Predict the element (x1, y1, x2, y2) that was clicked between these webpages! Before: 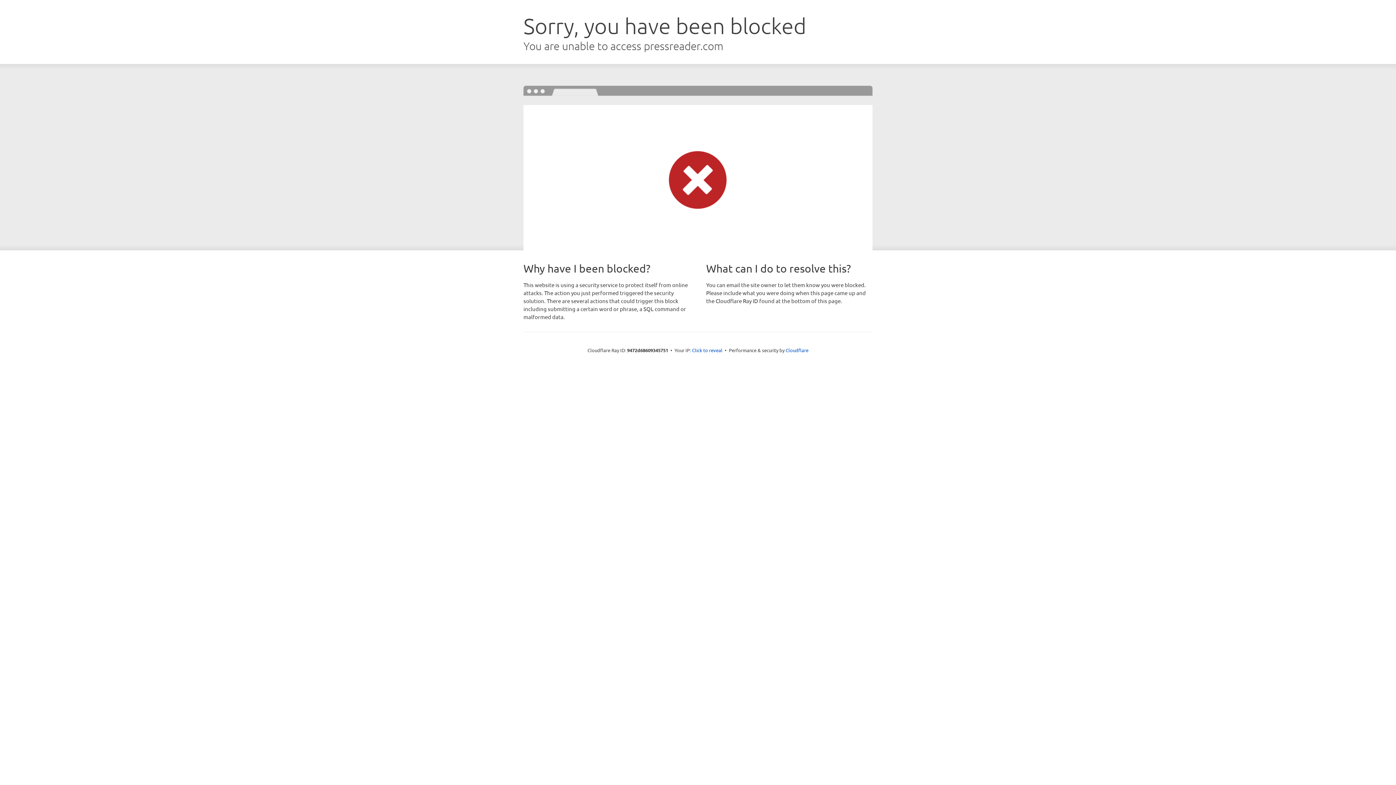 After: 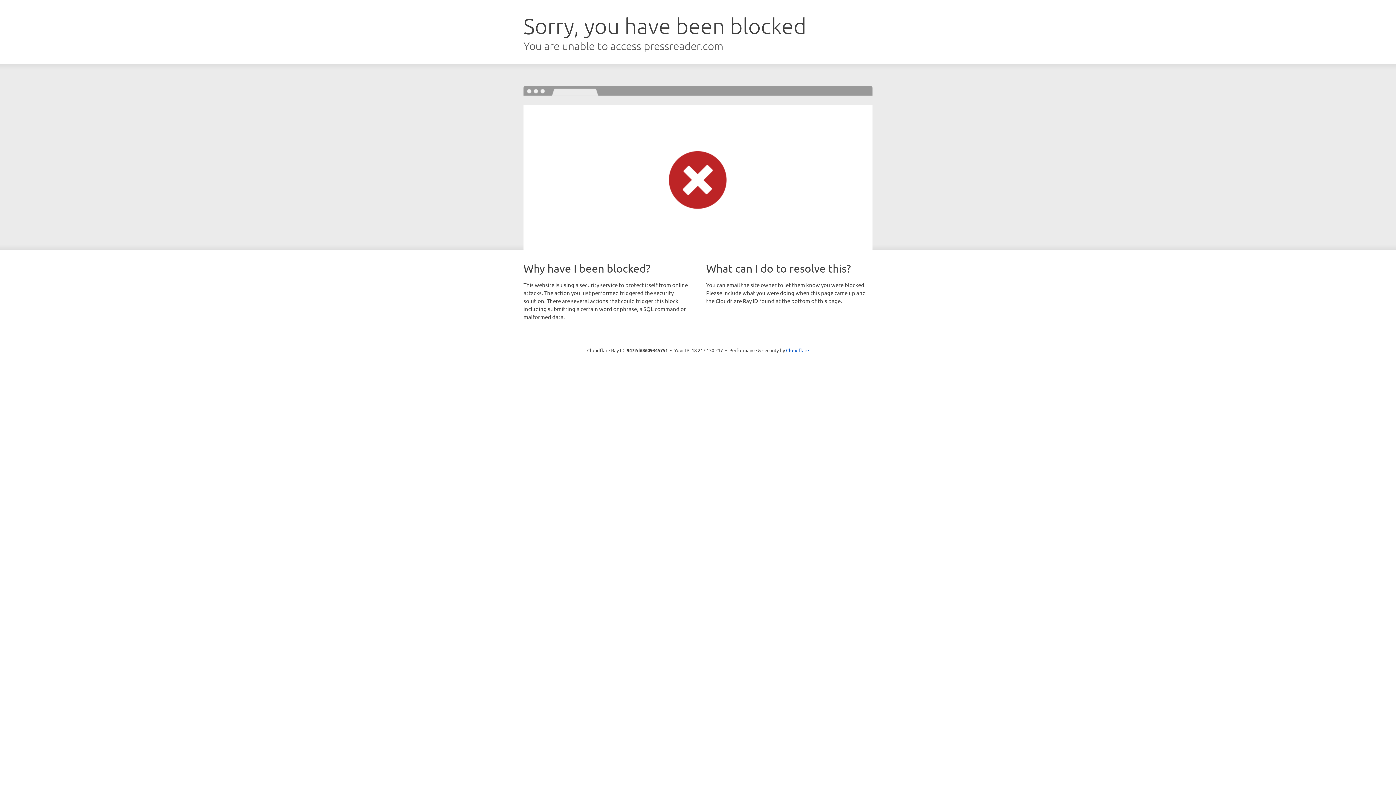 Action: bbox: (692, 346, 722, 353) label: Click to reveal